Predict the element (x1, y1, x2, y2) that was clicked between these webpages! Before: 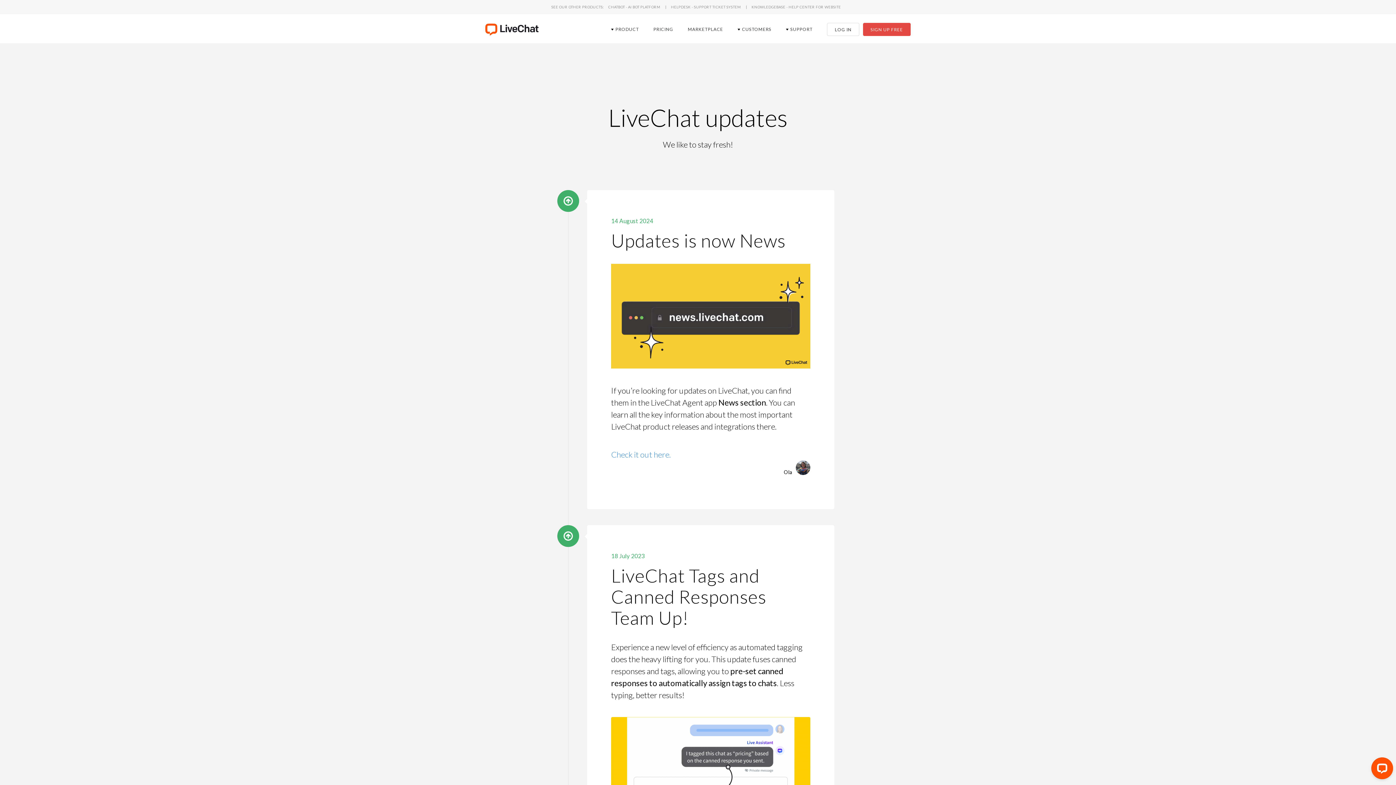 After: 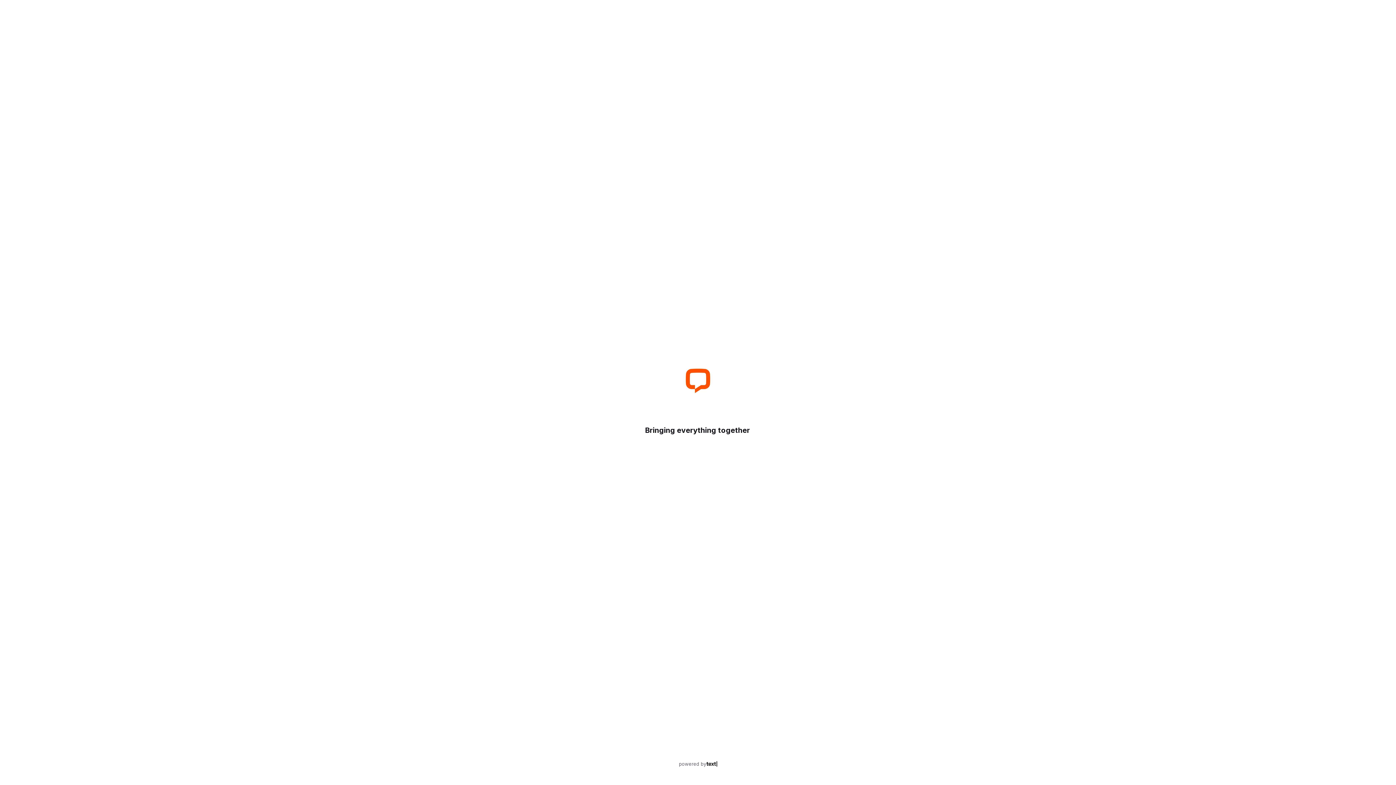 Action: bbox: (827, 22, 859, 36) label: LOG IN